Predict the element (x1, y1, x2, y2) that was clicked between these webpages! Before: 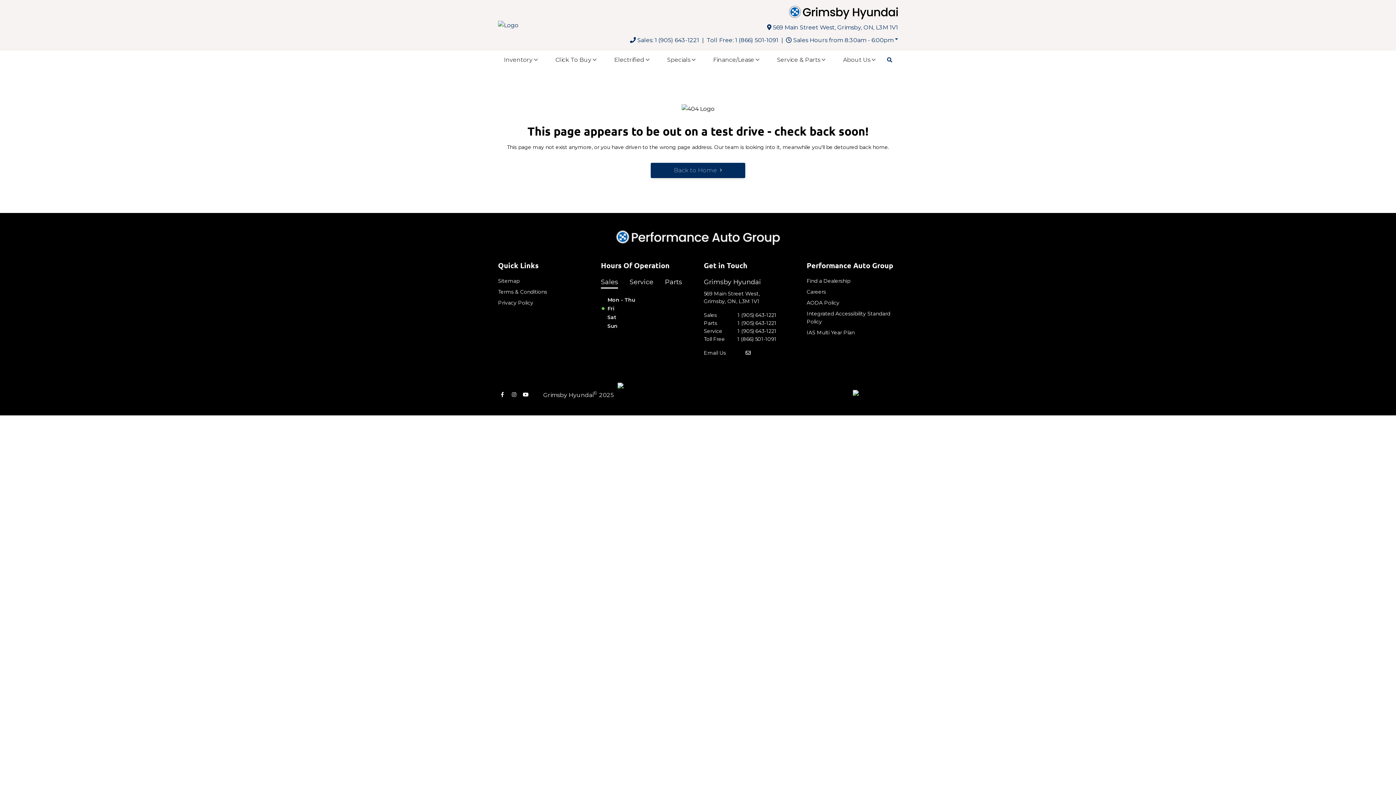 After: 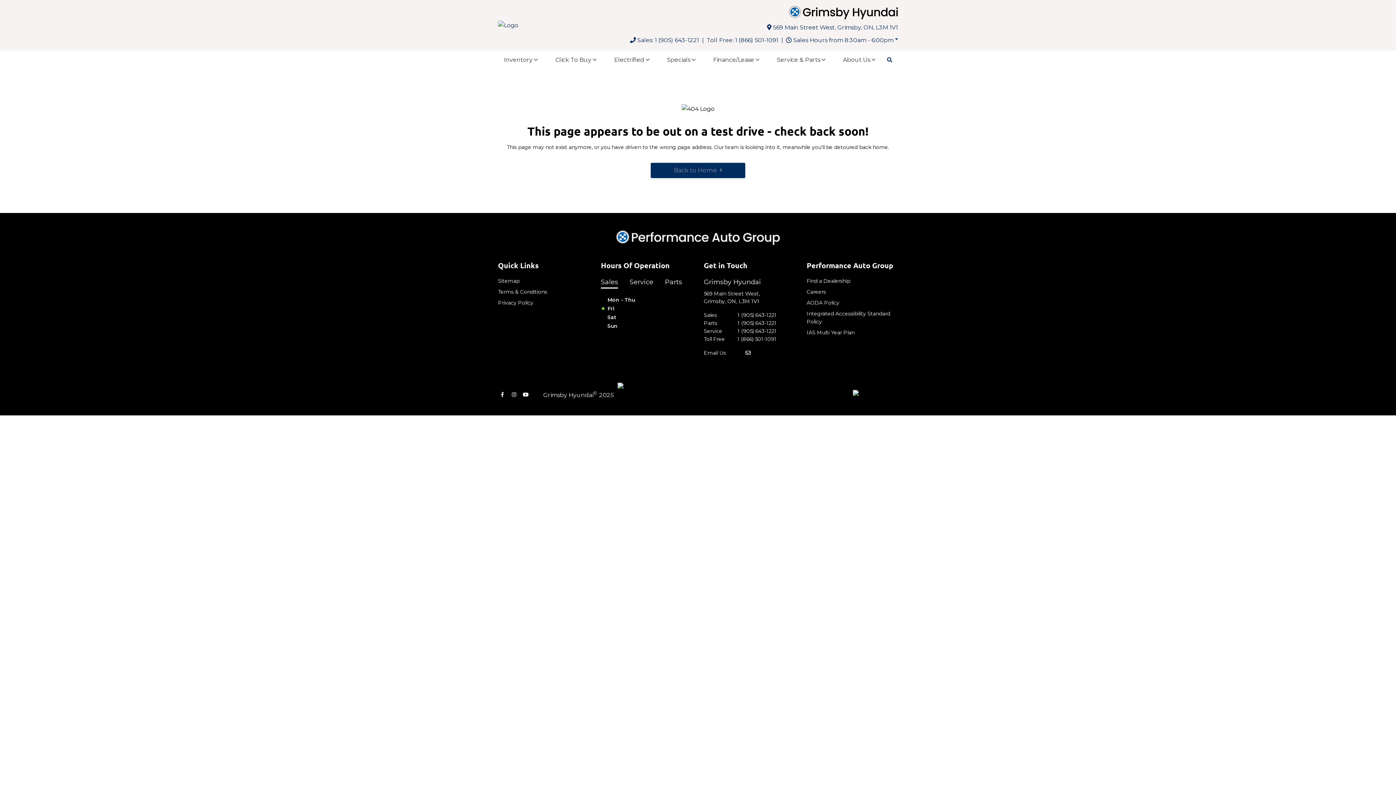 Action: bbox: (704, 319, 776, 327) label: Parts
1 (905) 643-1221